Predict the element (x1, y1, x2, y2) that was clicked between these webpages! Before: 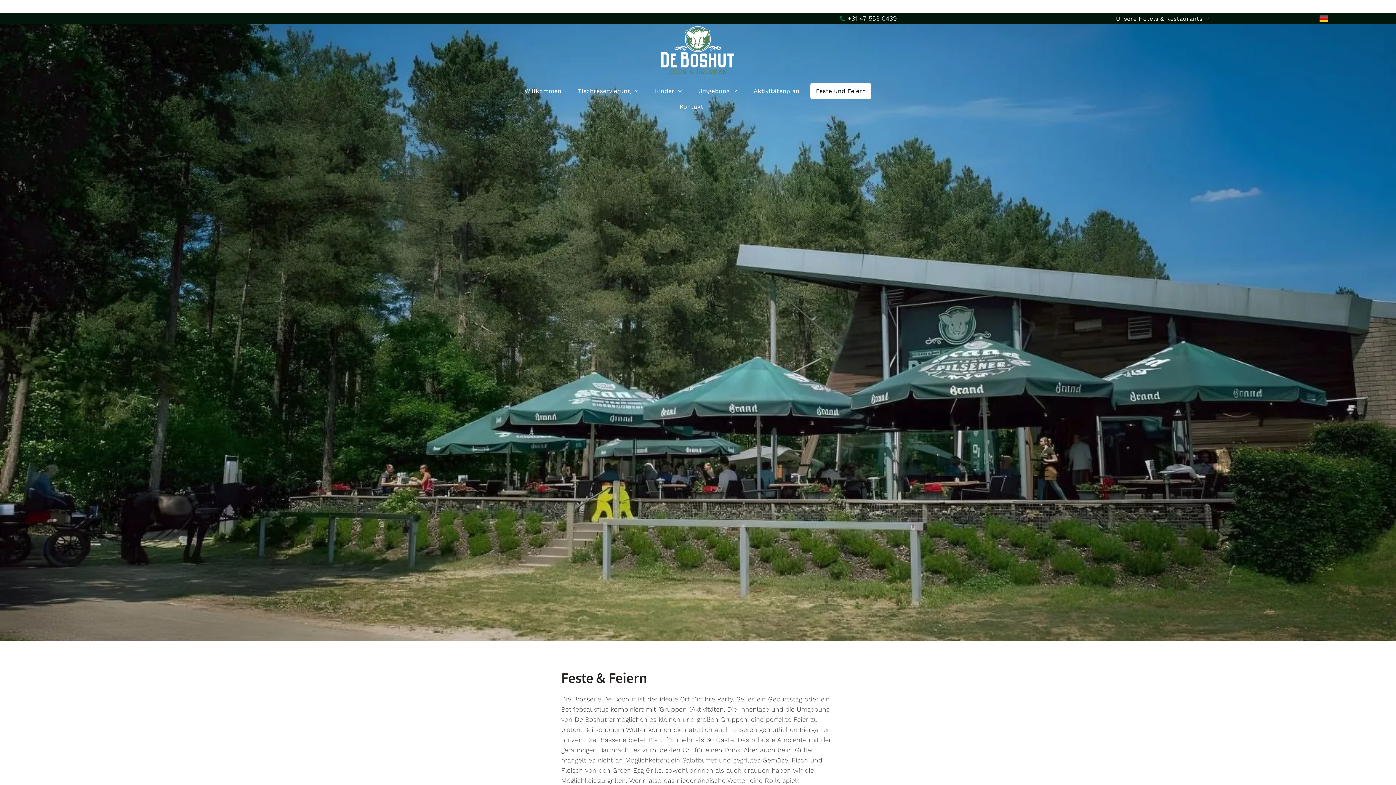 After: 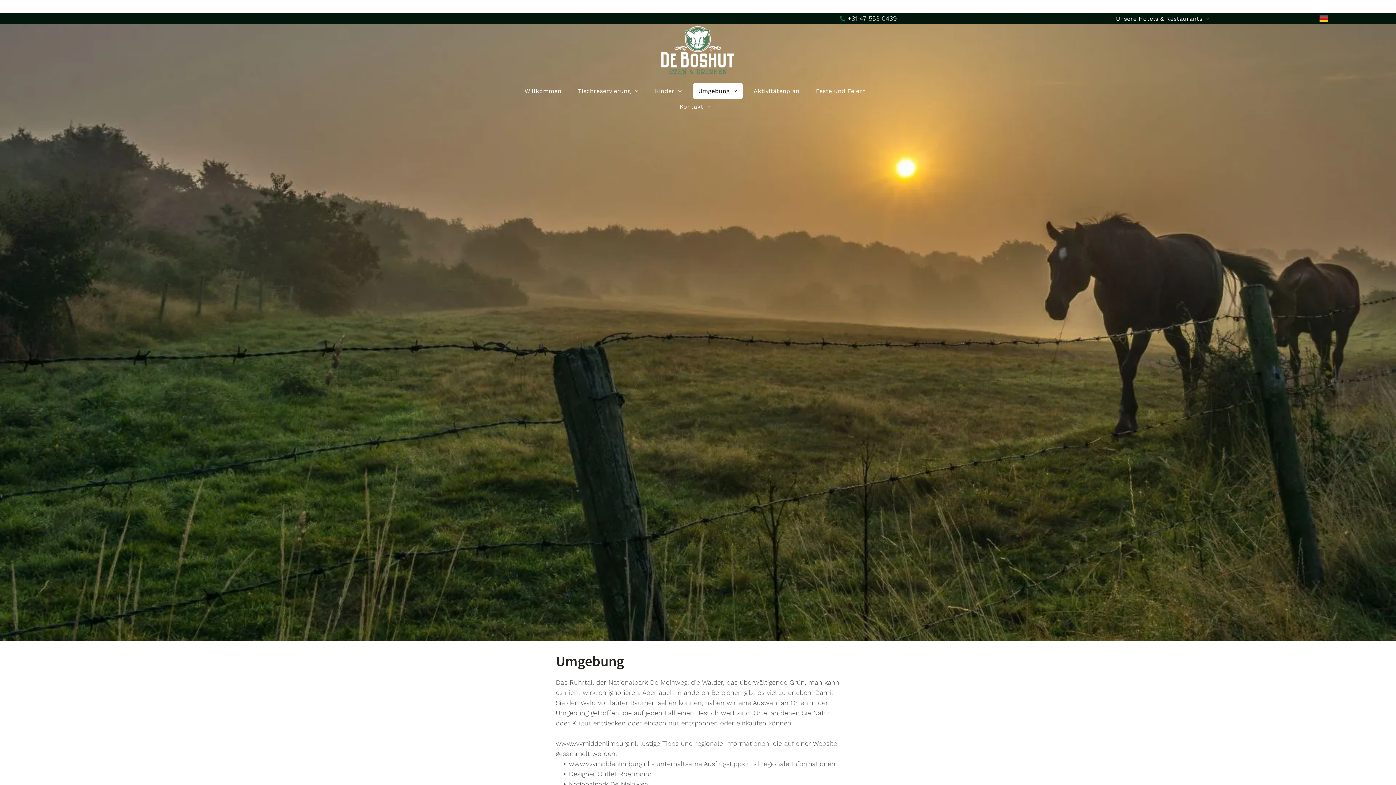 Action: bbox: (693, 83, 742, 98) label: Umgebung